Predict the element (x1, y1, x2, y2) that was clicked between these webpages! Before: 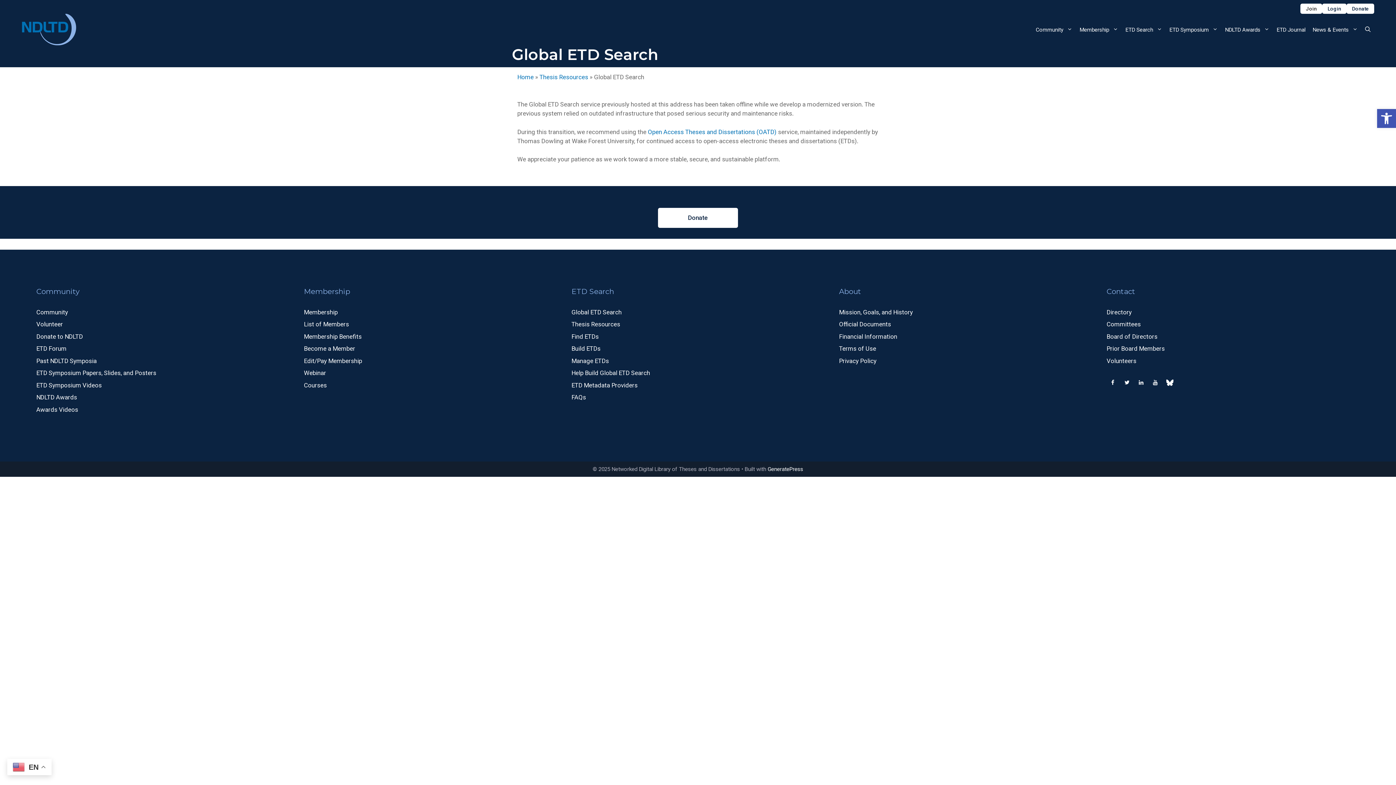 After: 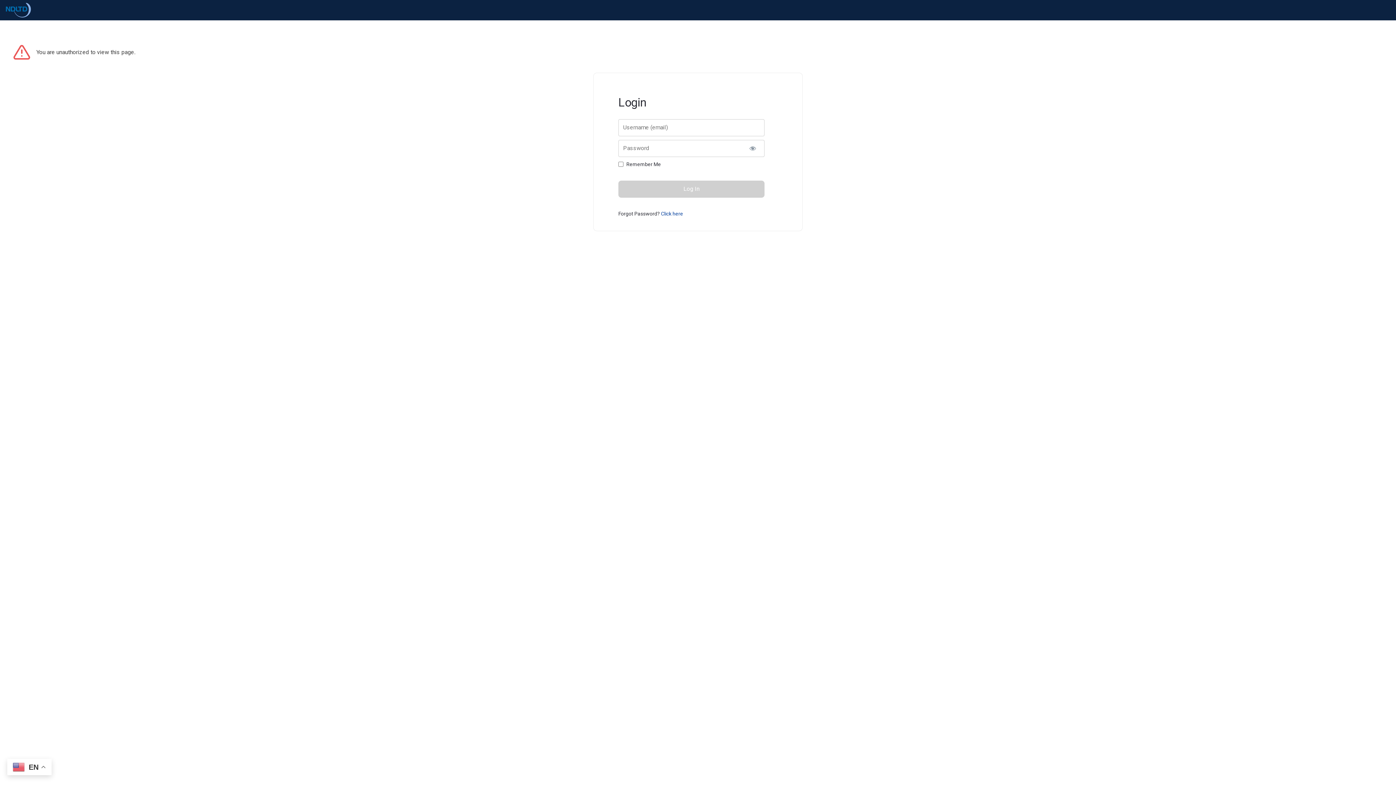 Action: bbox: (304, 357, 362, 364) label: Edit/Pay Membership